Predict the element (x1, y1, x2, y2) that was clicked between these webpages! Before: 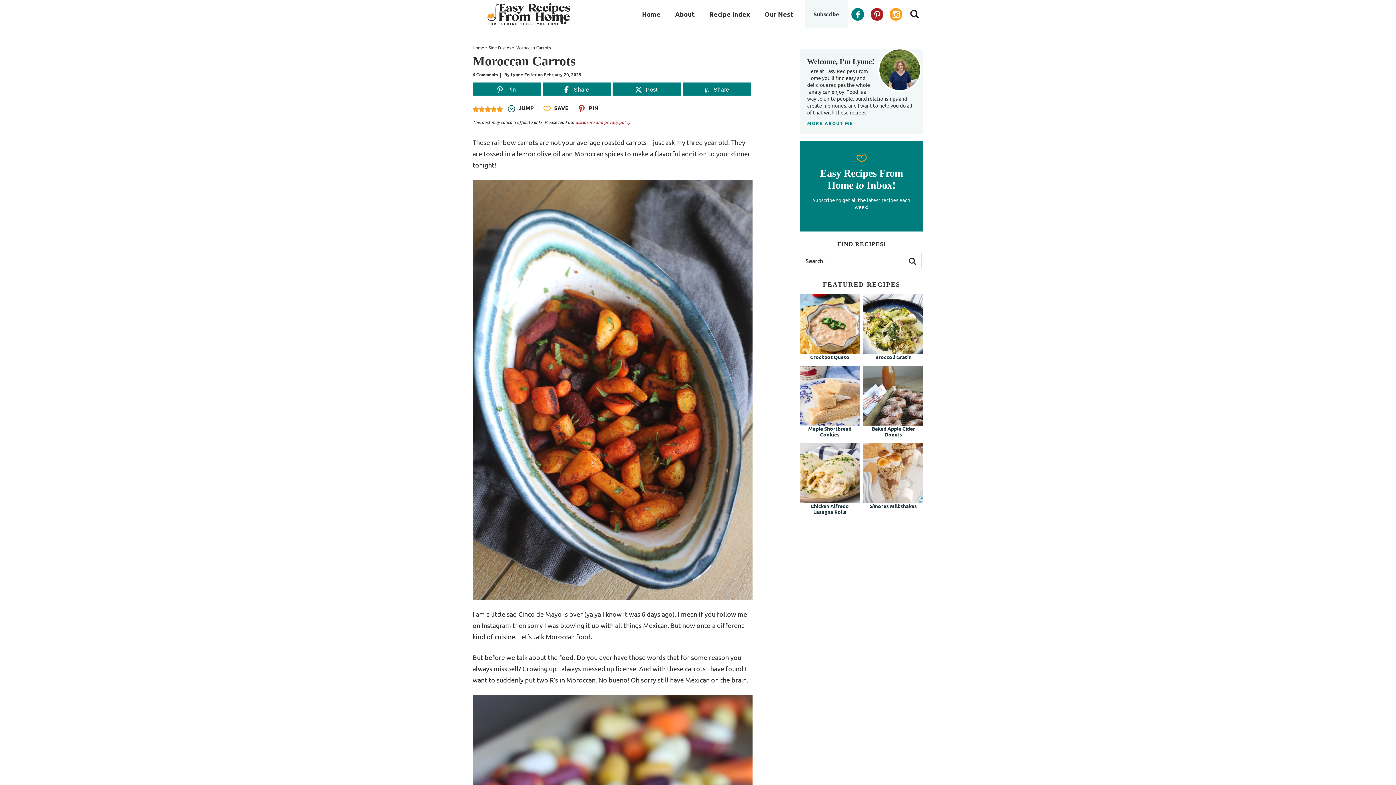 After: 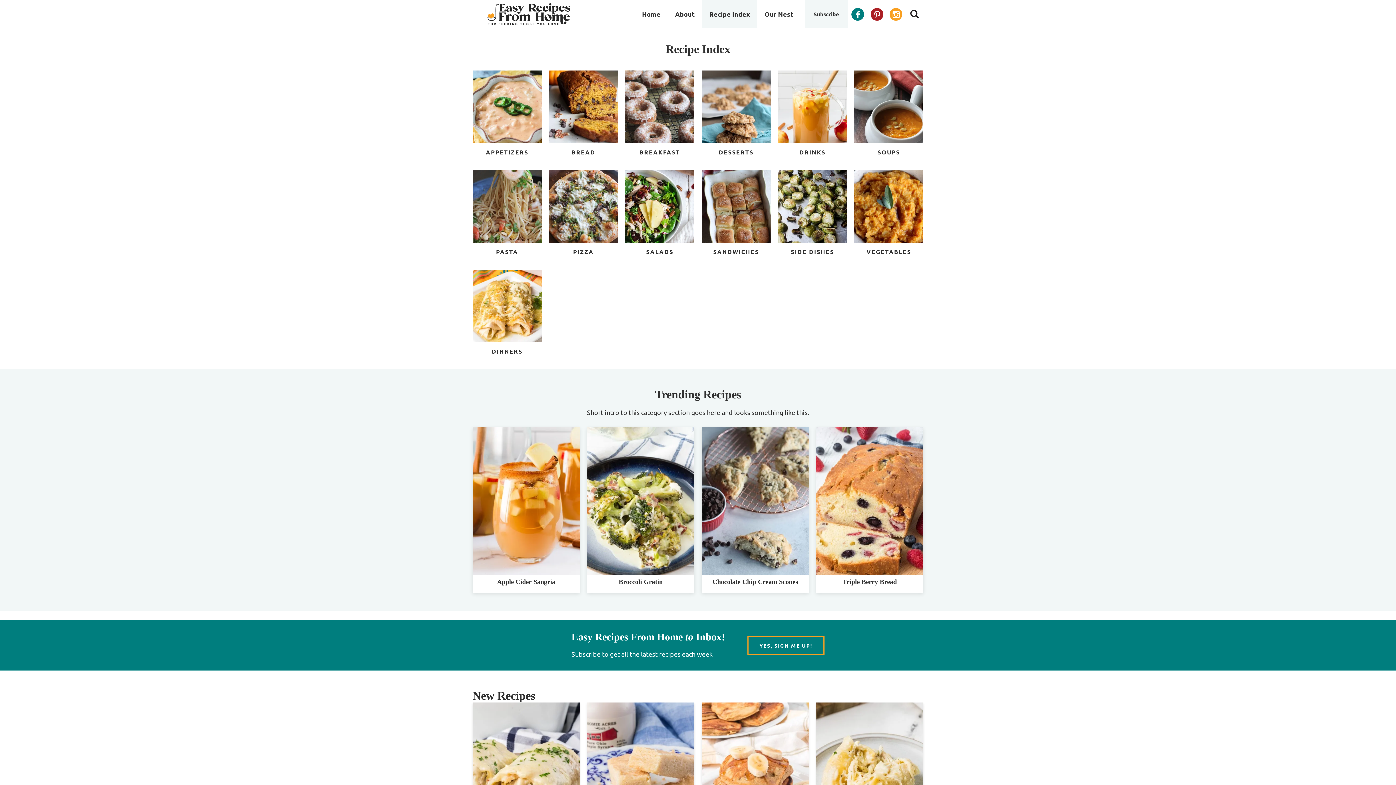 Action: label: Recipe Index bbox: (702, 0, 757, 28)